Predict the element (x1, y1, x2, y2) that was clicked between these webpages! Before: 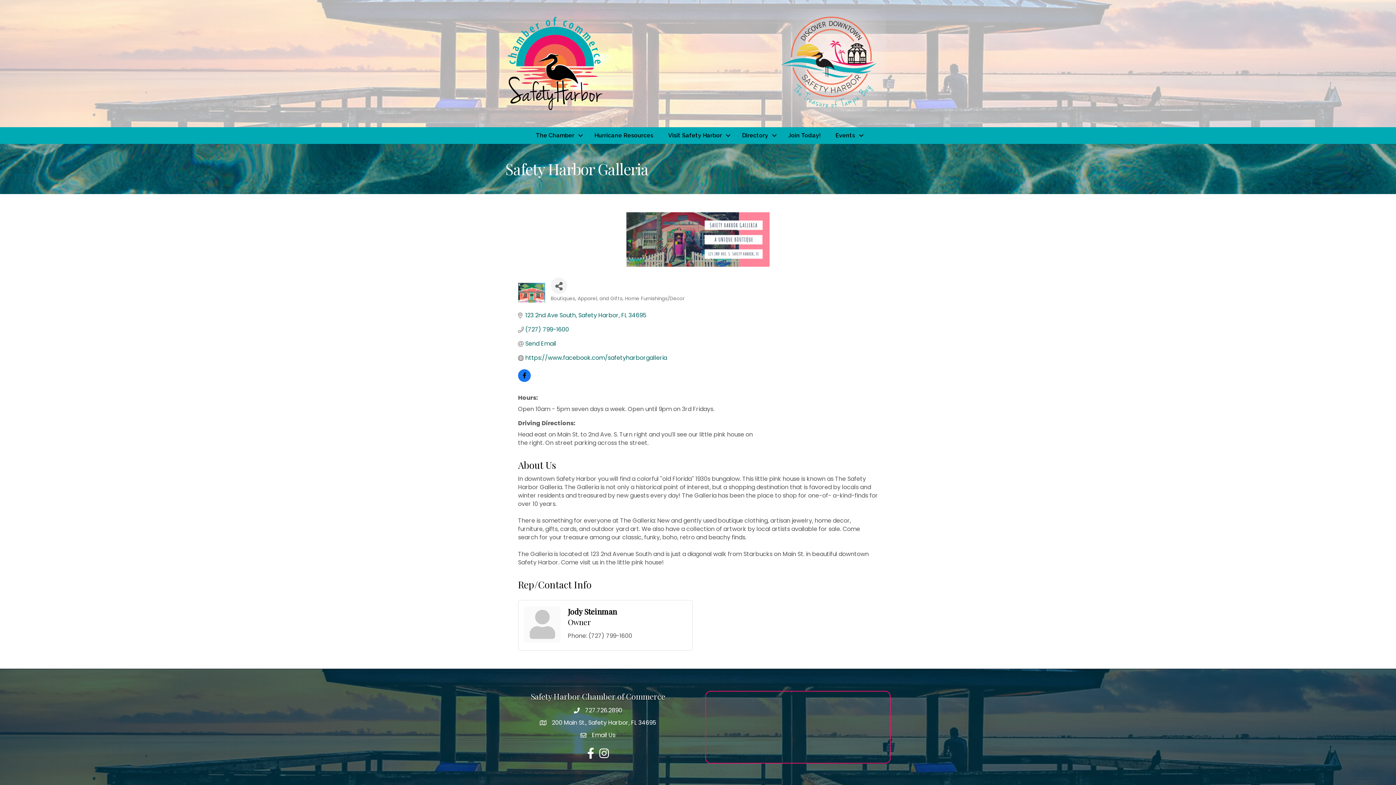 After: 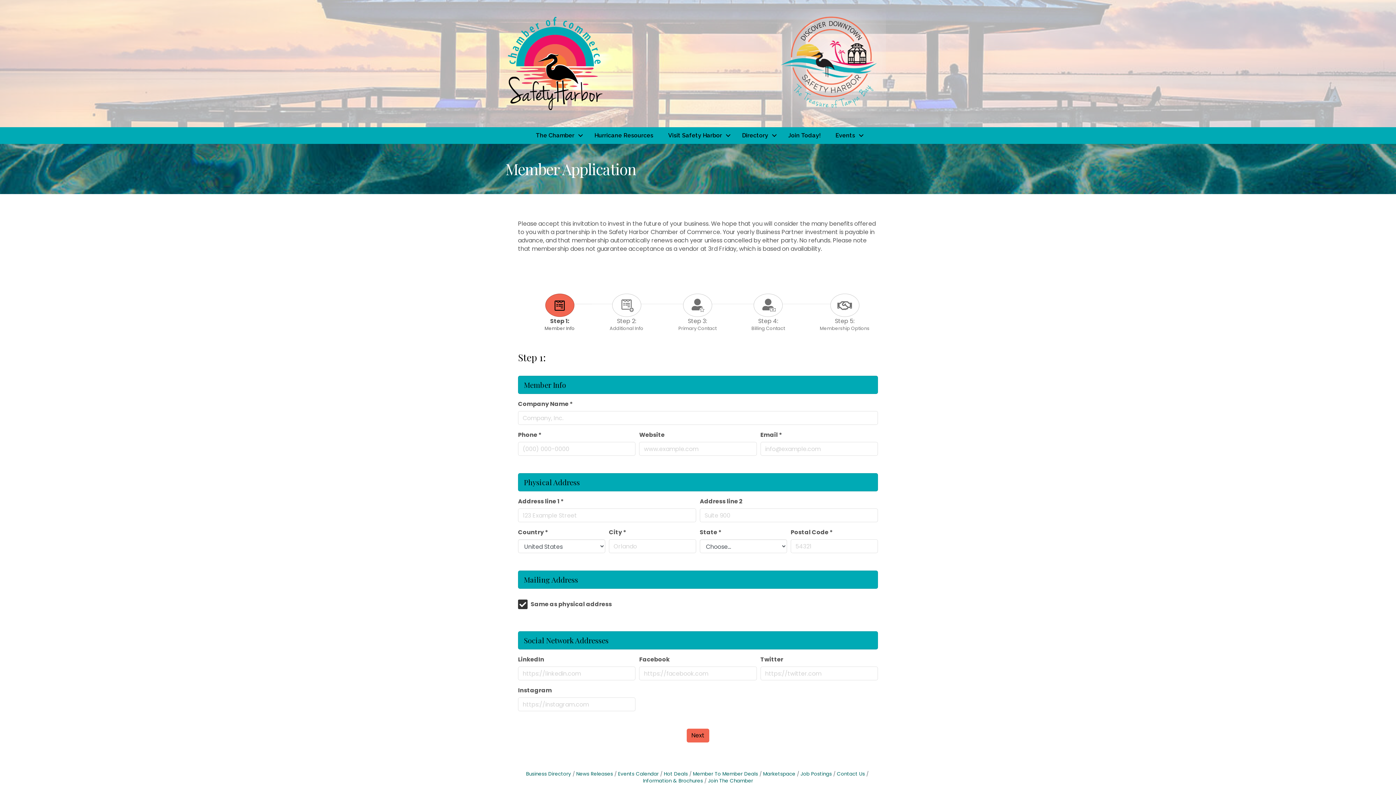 Action: label: Join Today! bbox: (781, 129, 828, 142)